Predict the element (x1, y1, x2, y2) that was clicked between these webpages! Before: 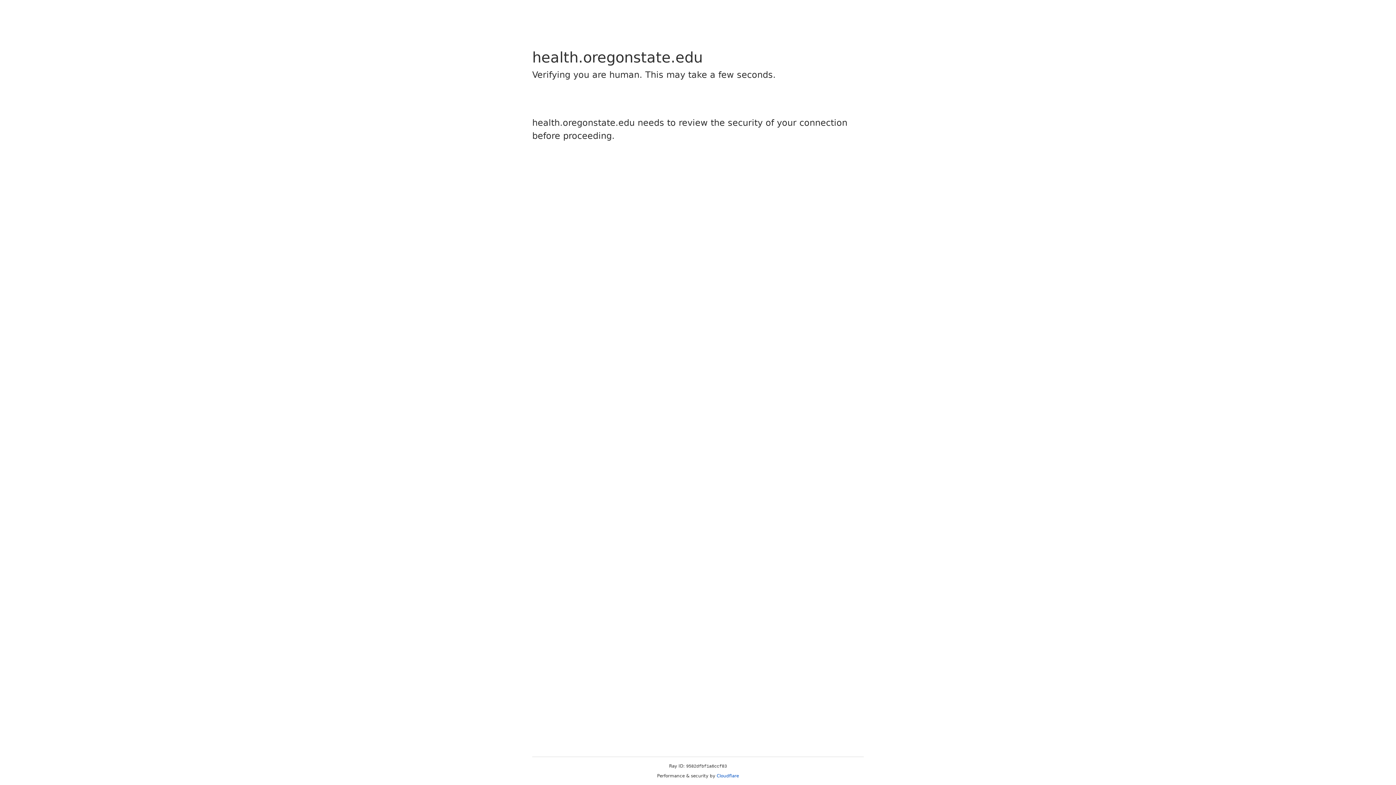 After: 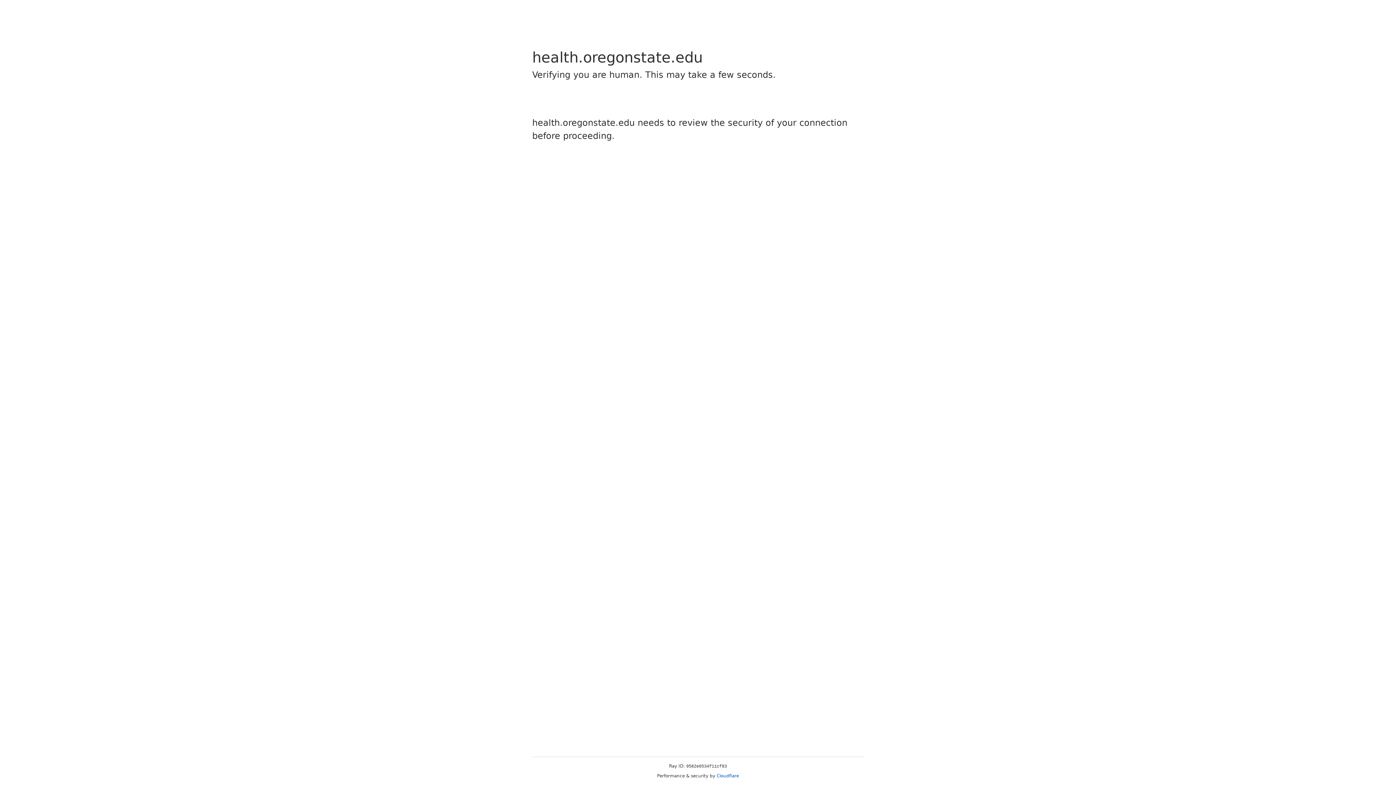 Action: bbox: (716, 773, 739, 778) label: Cloudflare